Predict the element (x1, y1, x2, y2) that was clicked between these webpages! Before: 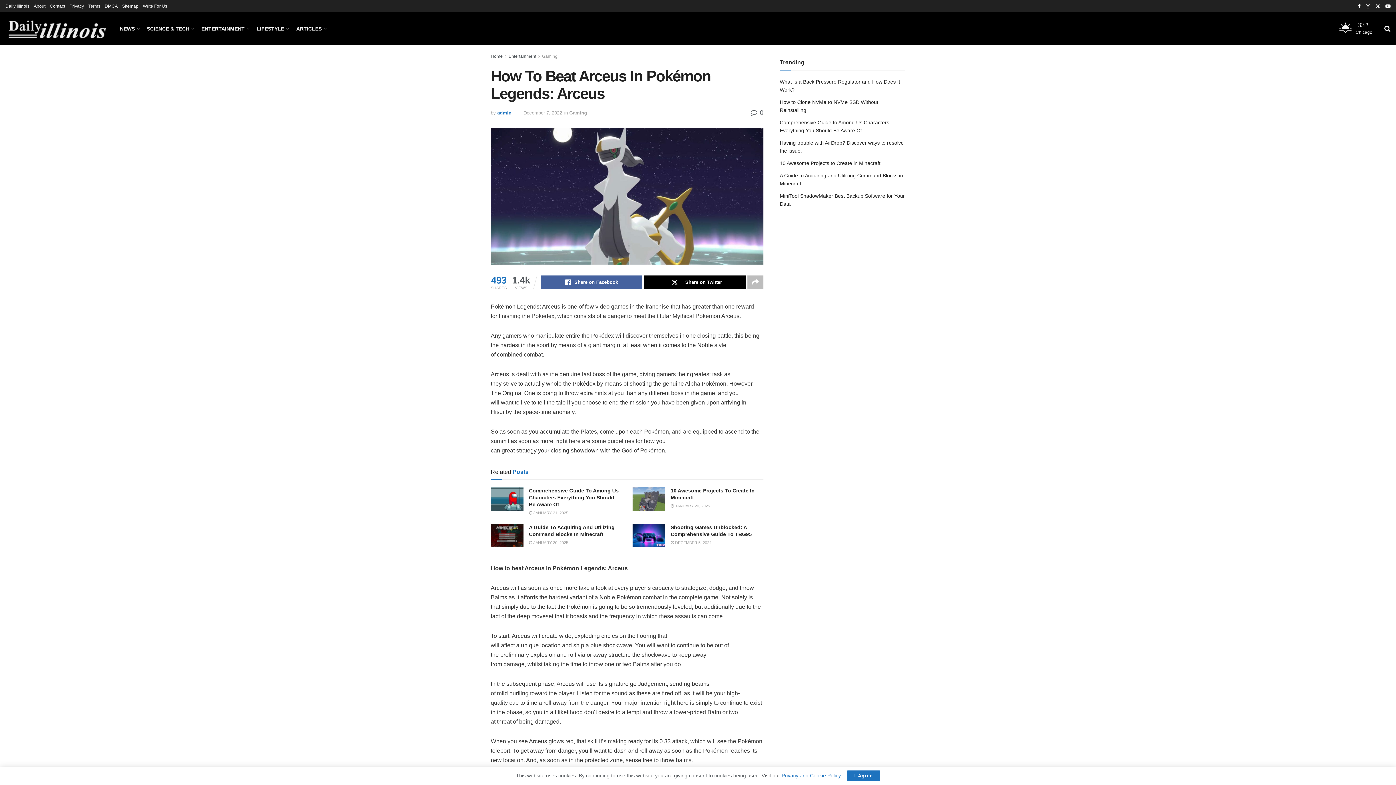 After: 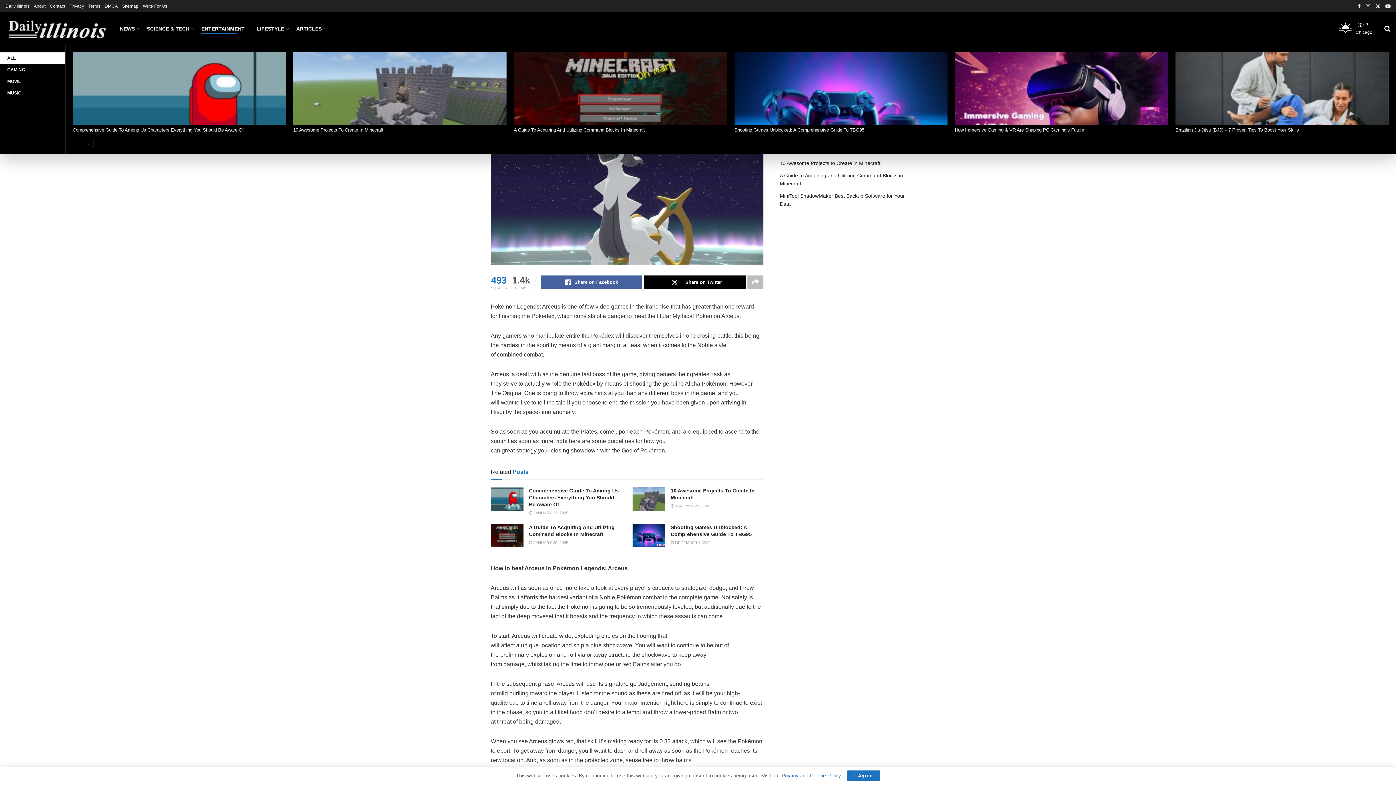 Action: bbox: (201, 23, 248, 33) label: ENTERTAINMENT